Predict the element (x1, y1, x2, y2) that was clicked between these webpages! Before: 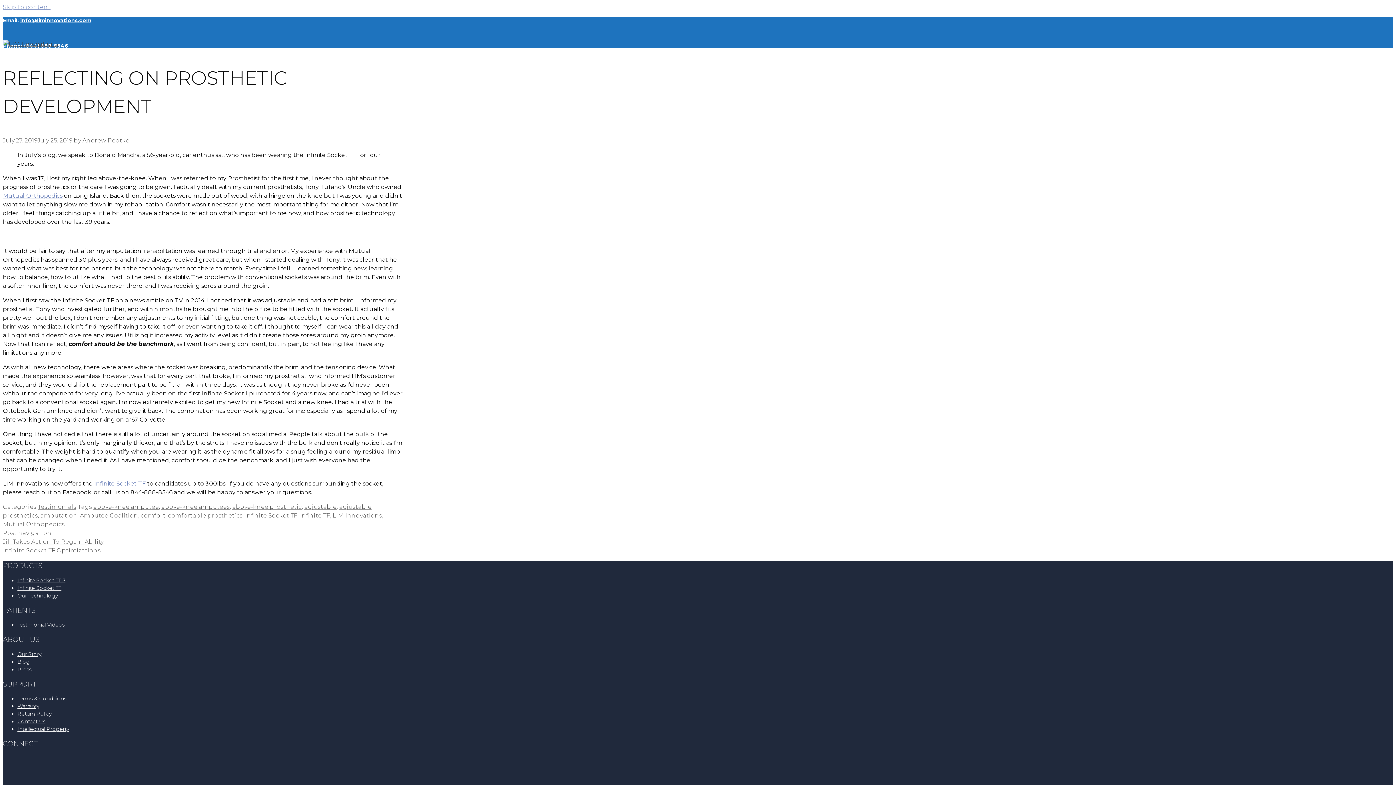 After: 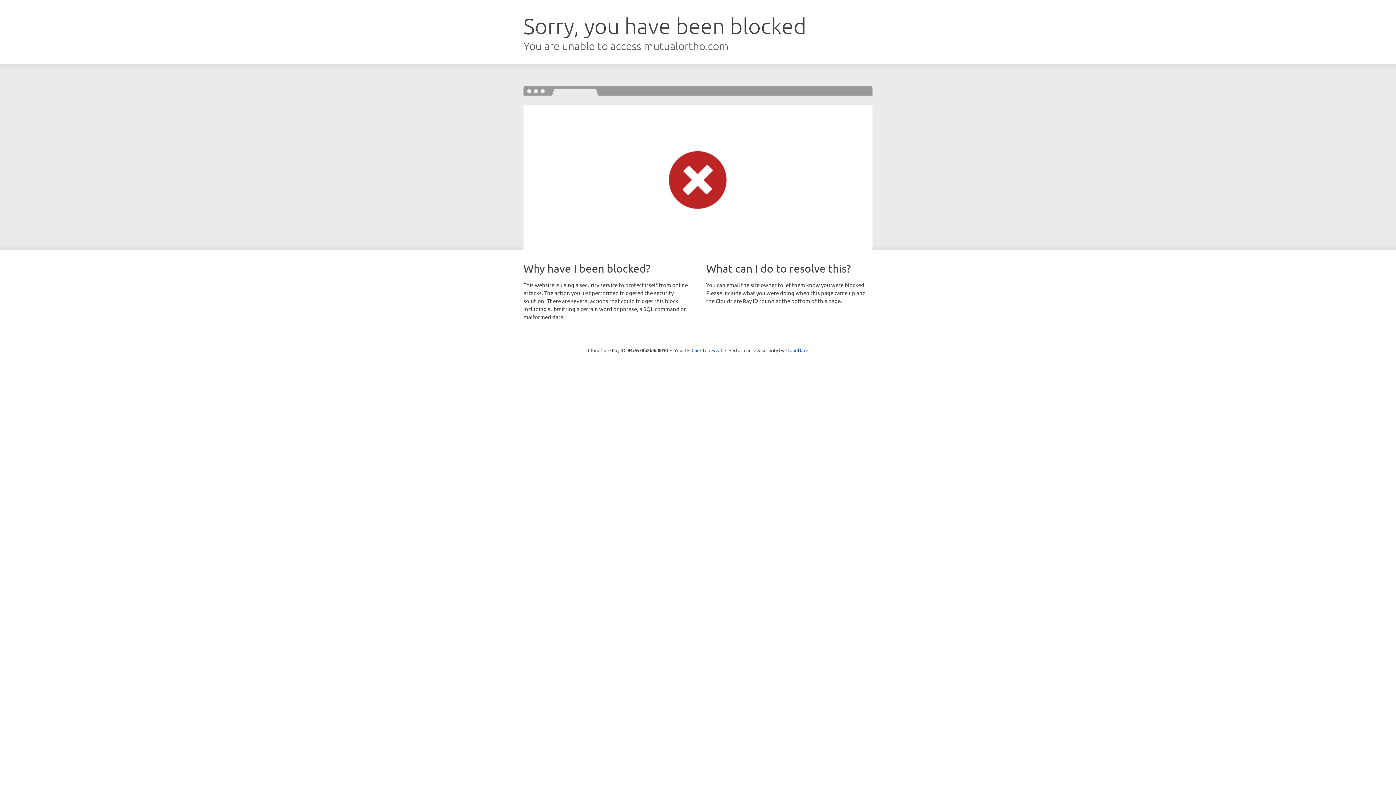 Action: bbox: (2, 192, 62, 199) label: Mutual Orthopedics